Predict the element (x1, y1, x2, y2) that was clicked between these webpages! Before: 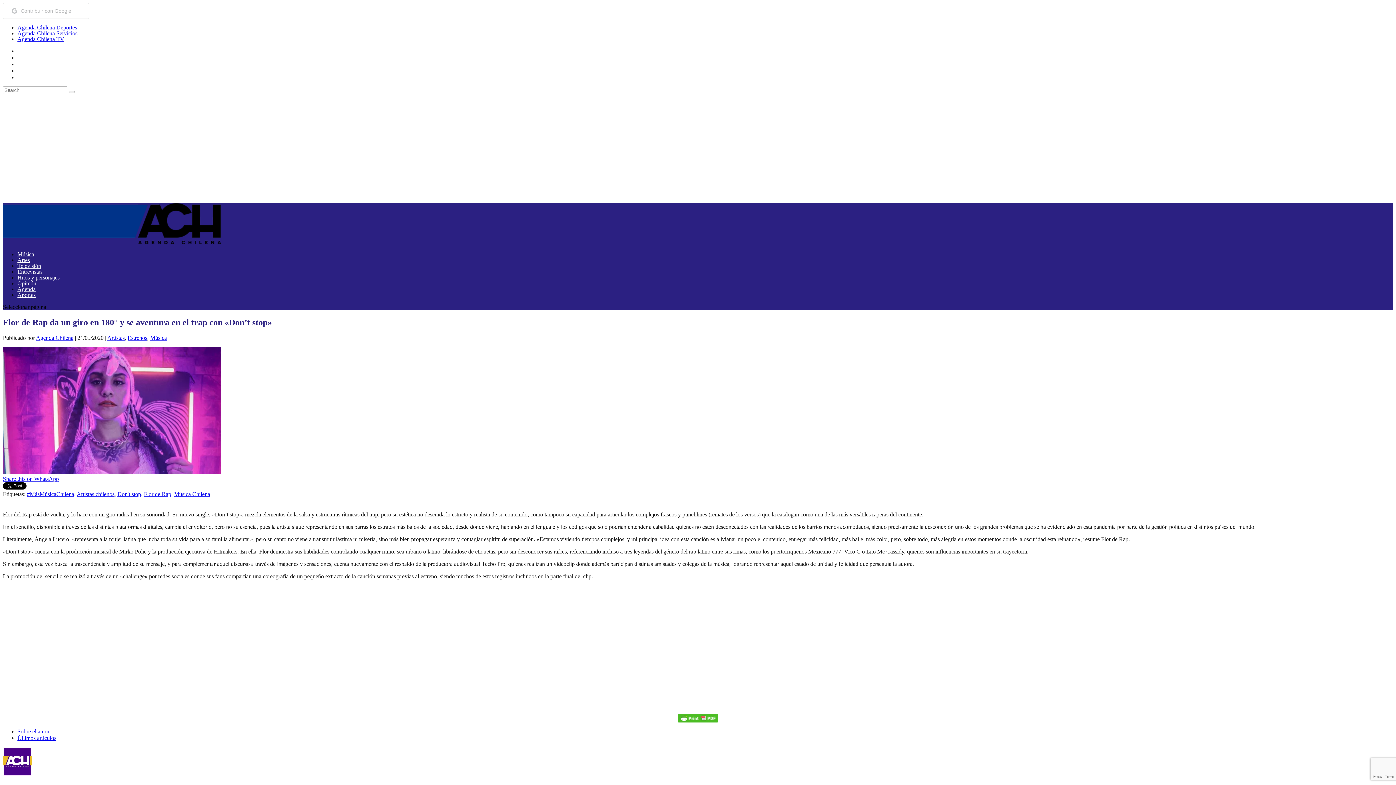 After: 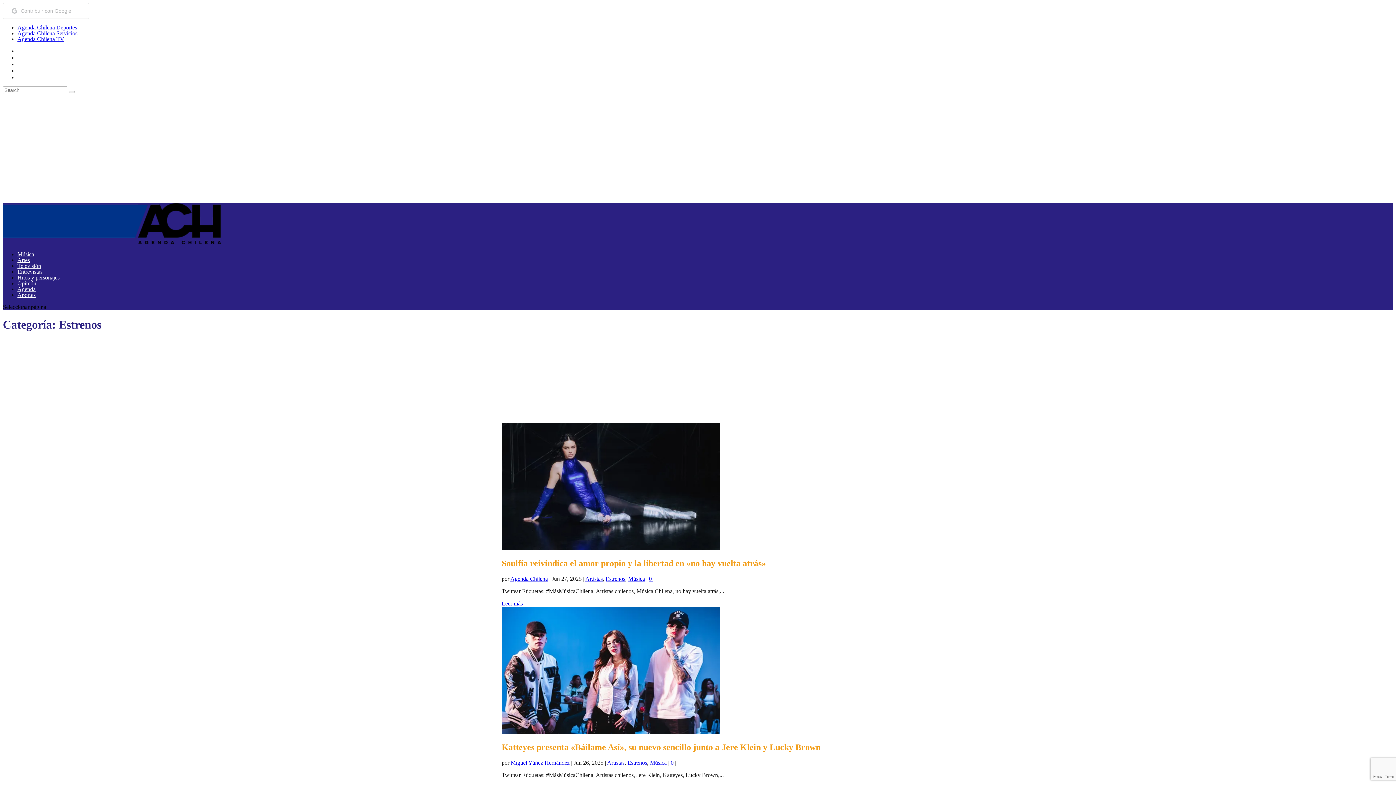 Action: label: Estrenos bbox: (127, 334, 147, 341)